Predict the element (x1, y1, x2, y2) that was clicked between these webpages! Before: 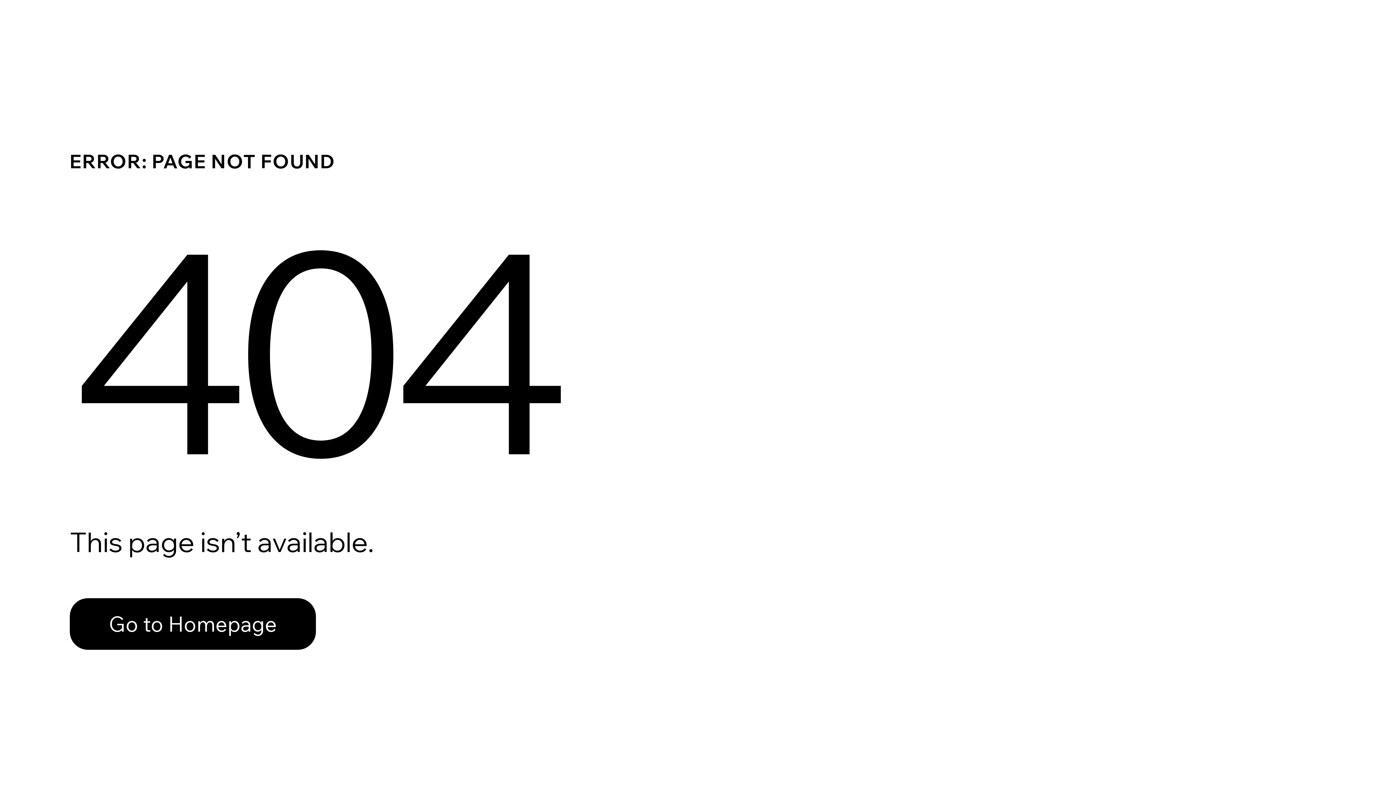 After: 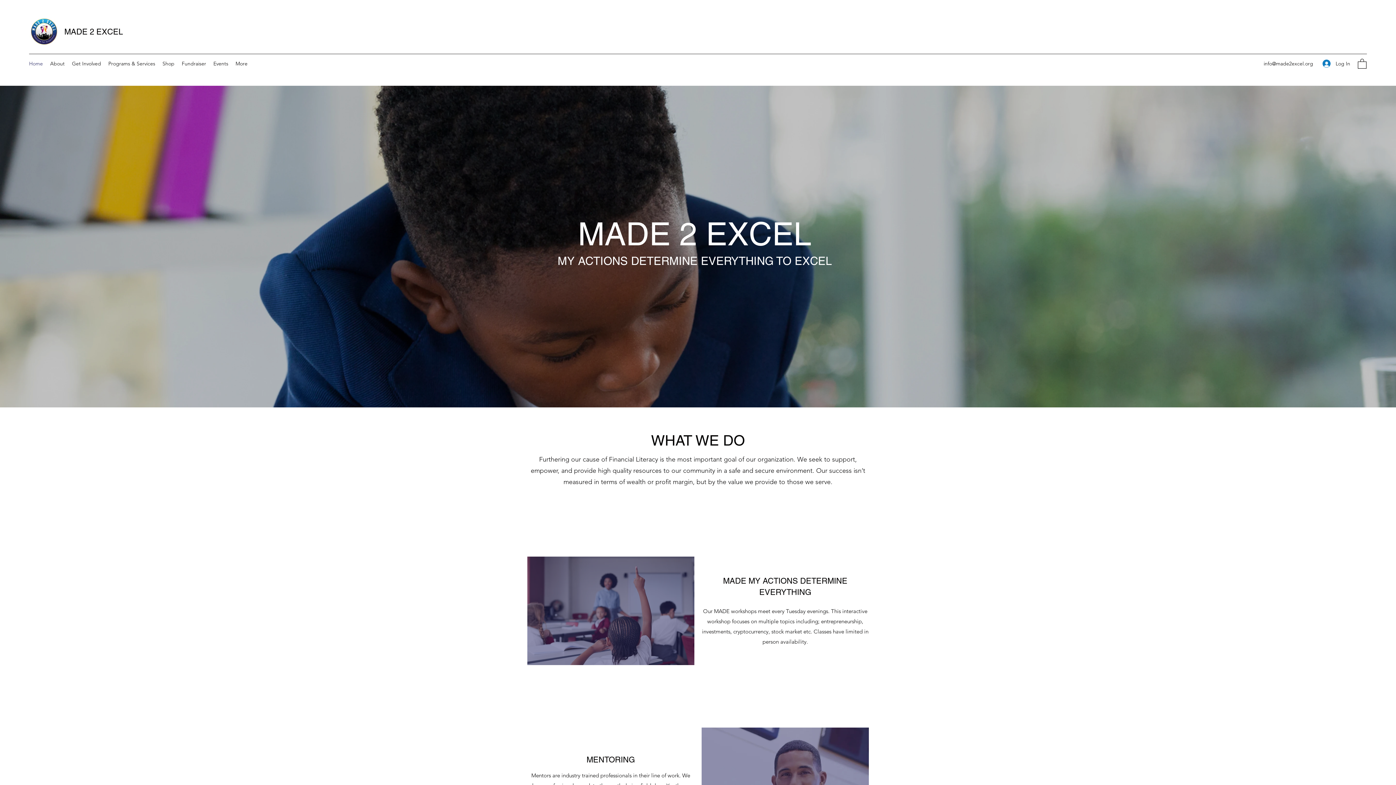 Action: label: Go to Homepage bbox: (69, 598, 316, 650)